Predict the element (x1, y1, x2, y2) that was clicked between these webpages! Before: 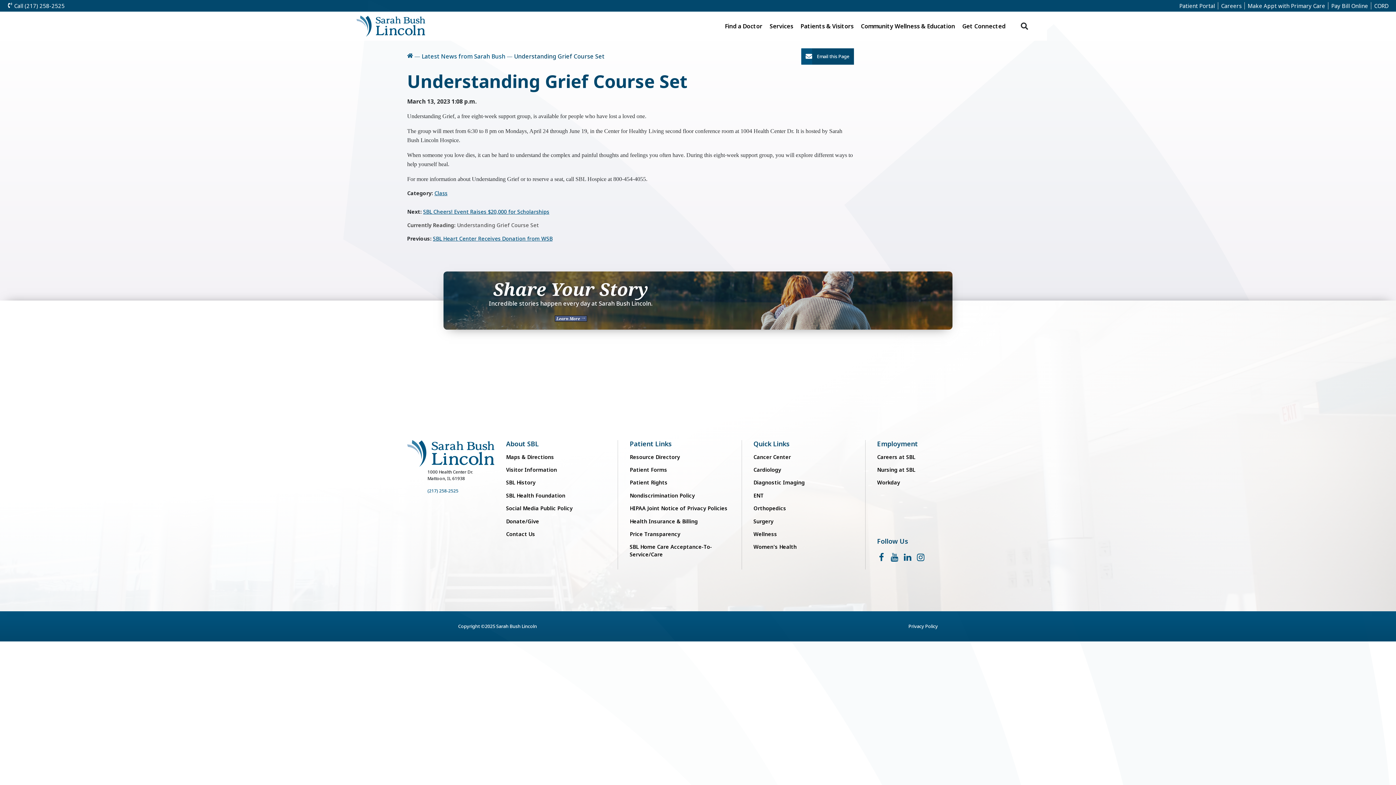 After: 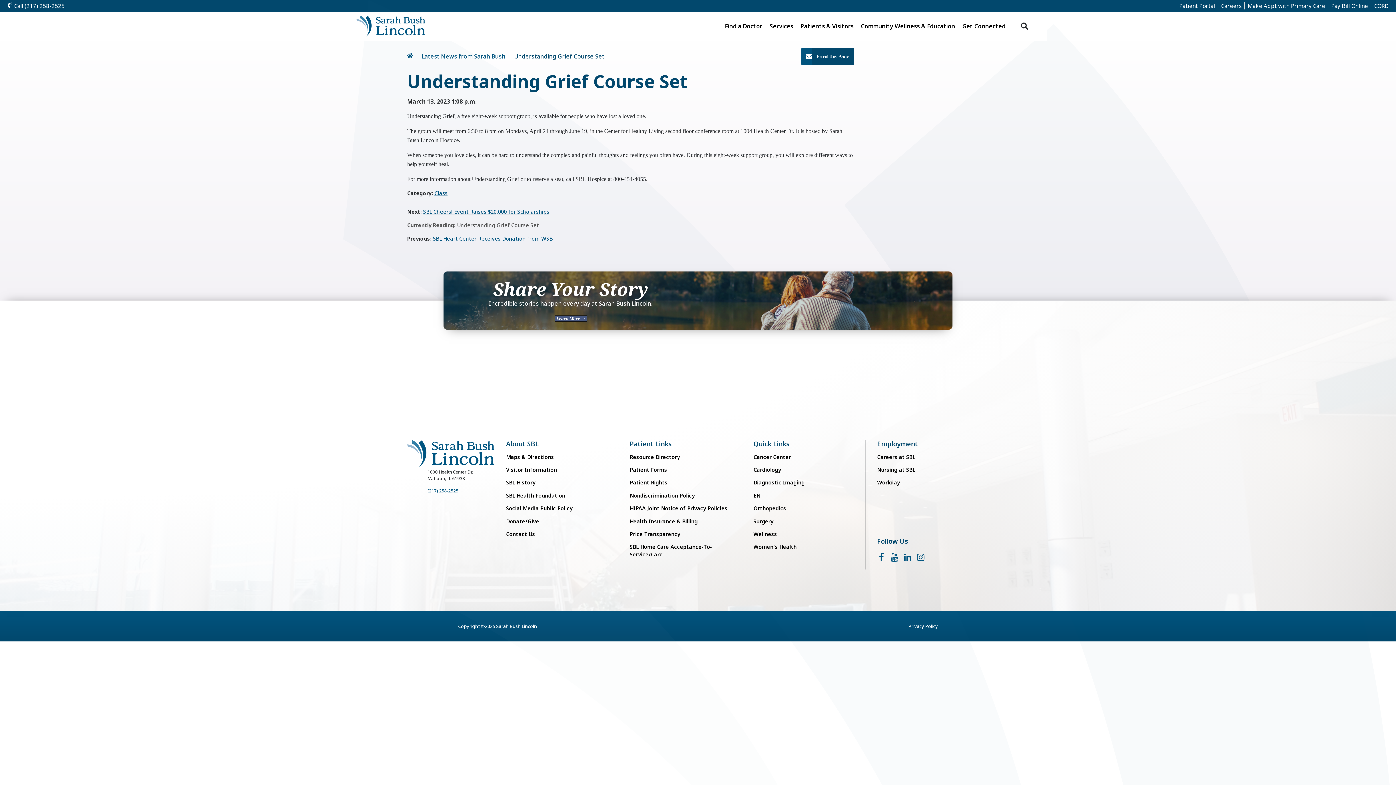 Action: bbox: (916, 550, 925, 563) label: Instagram